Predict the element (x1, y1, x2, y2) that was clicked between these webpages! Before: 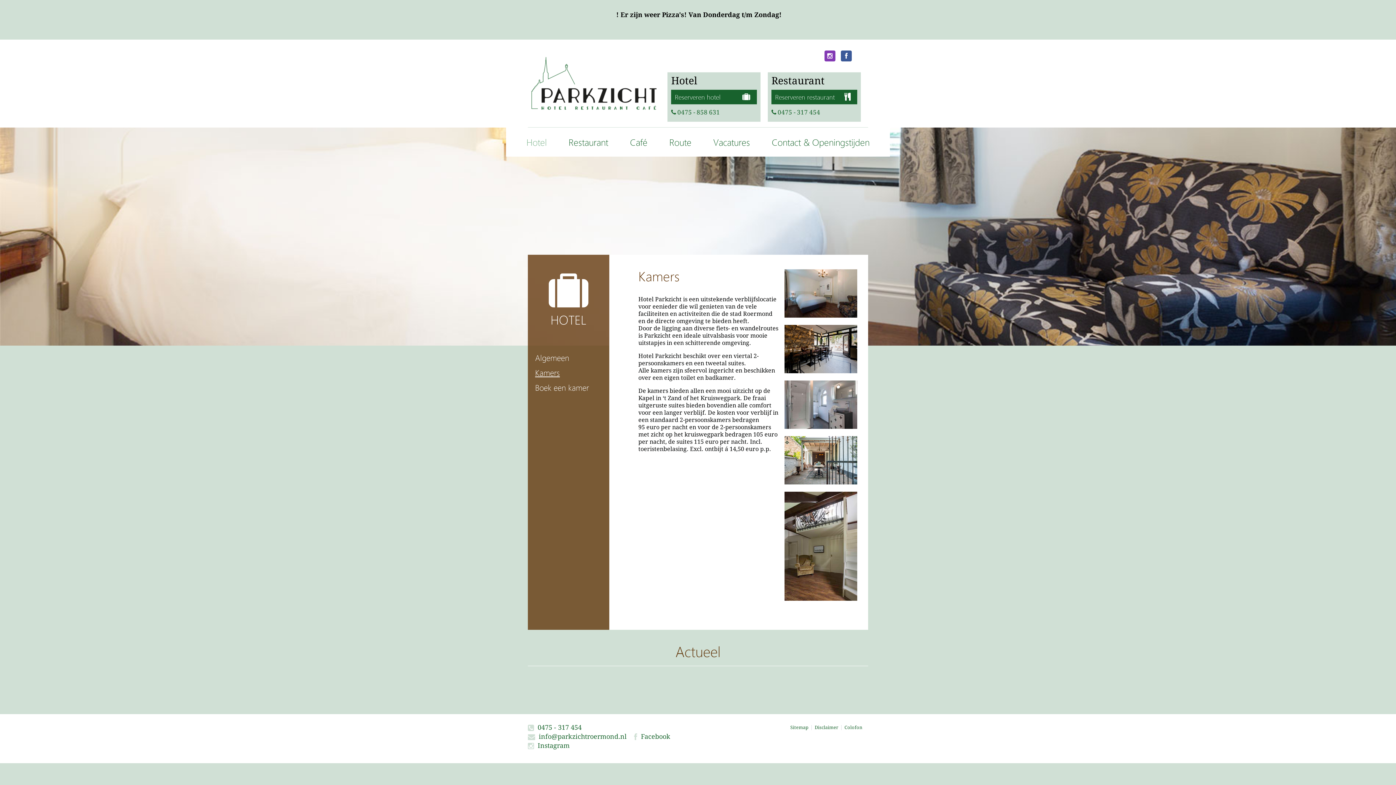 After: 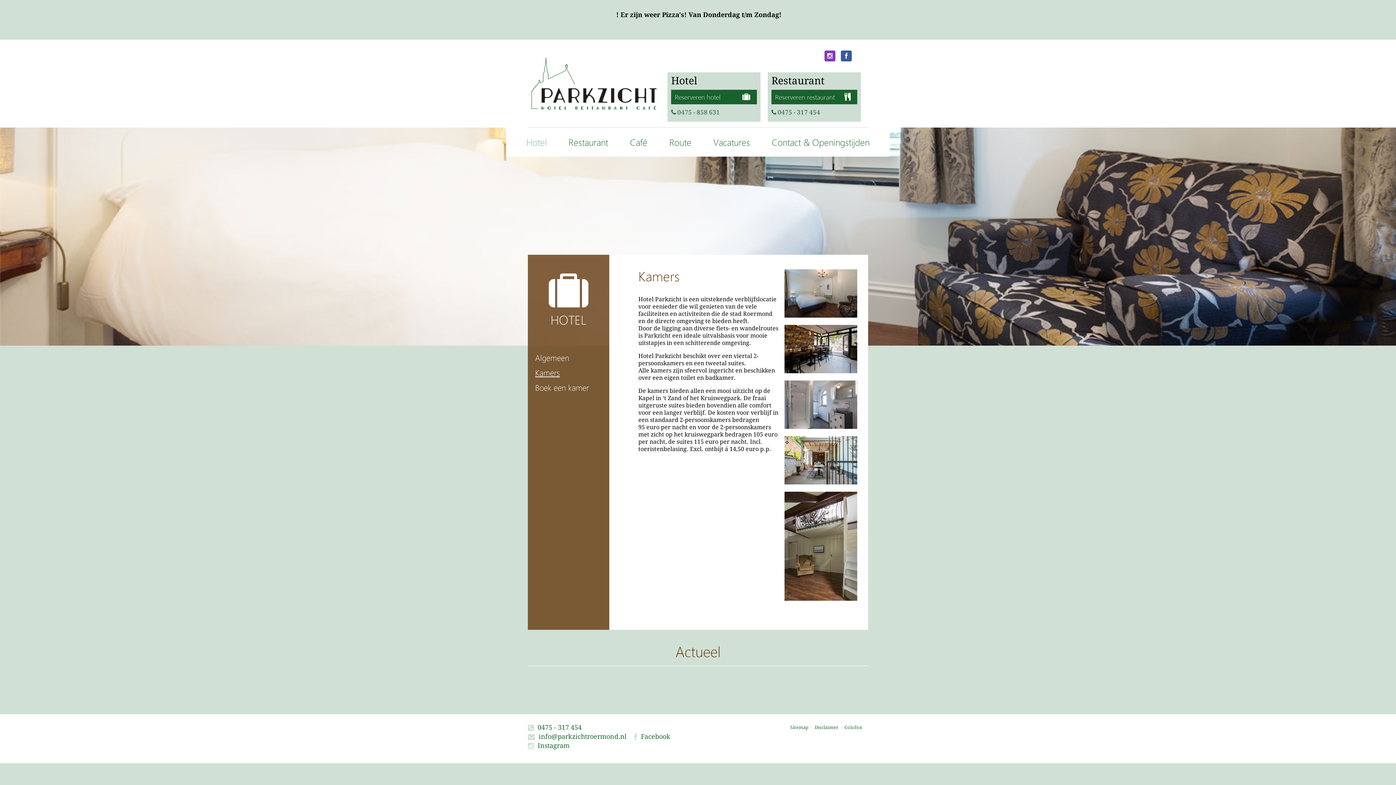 Action: label: Kamers bbox: (535, 368, 560, 382)